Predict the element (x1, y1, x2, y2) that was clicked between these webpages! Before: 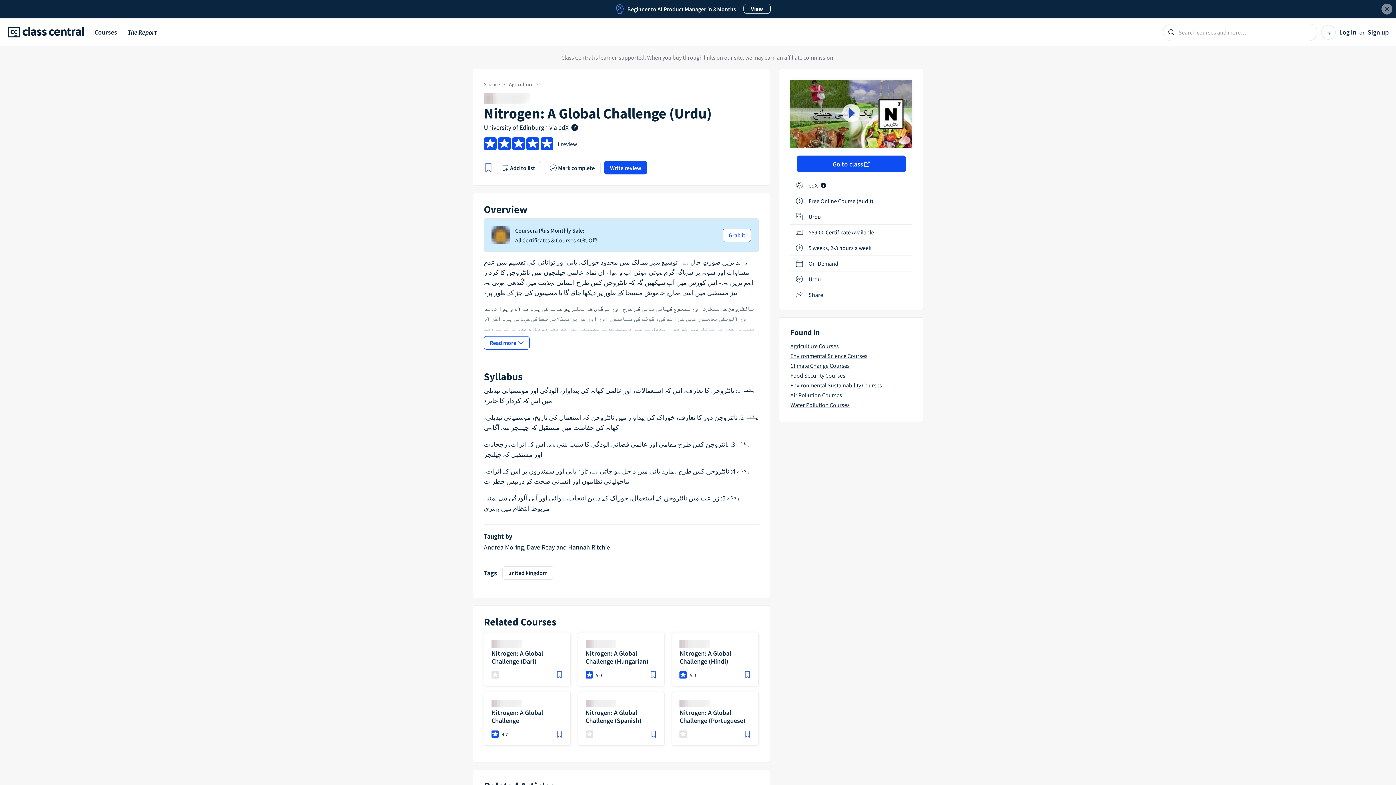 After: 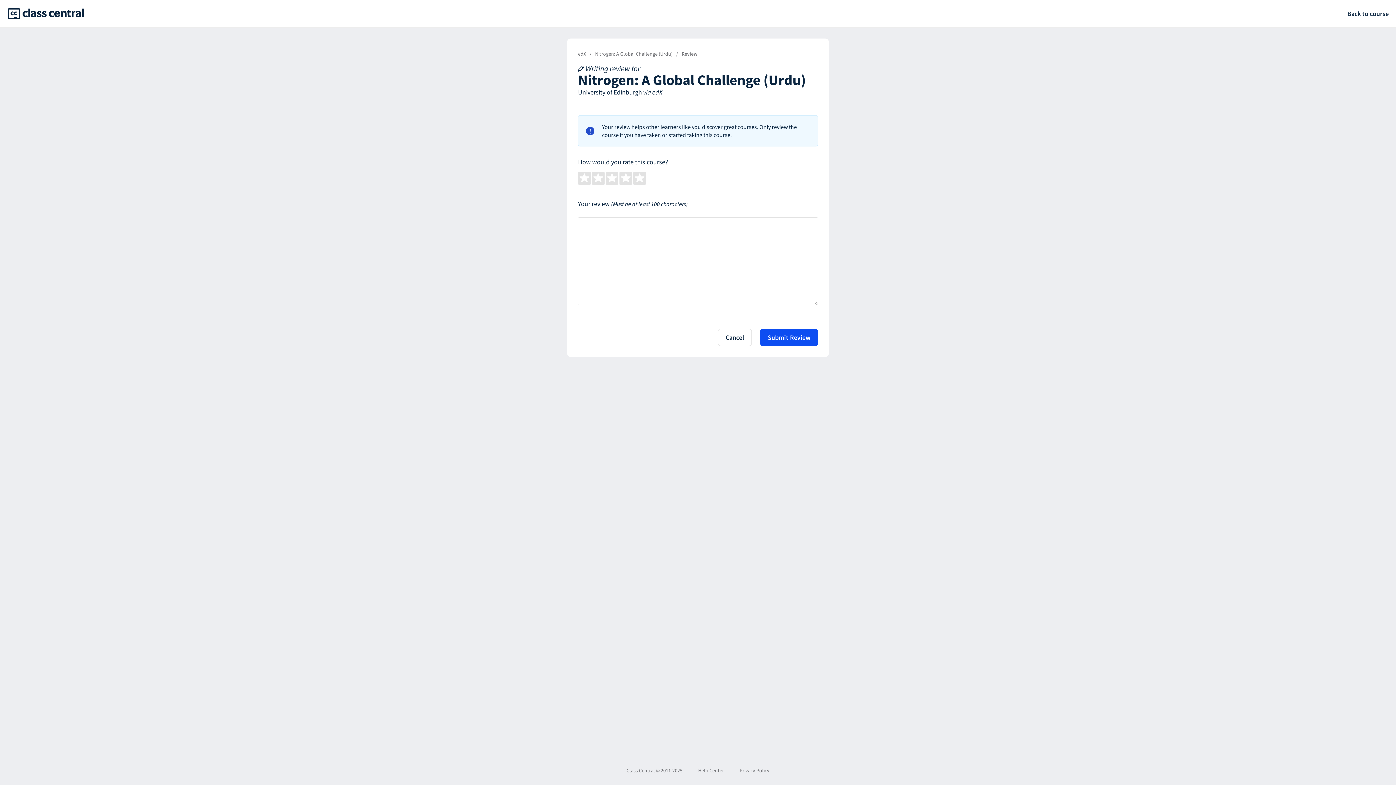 Action: bbox: (604, 161, 647, 174) label: Write review